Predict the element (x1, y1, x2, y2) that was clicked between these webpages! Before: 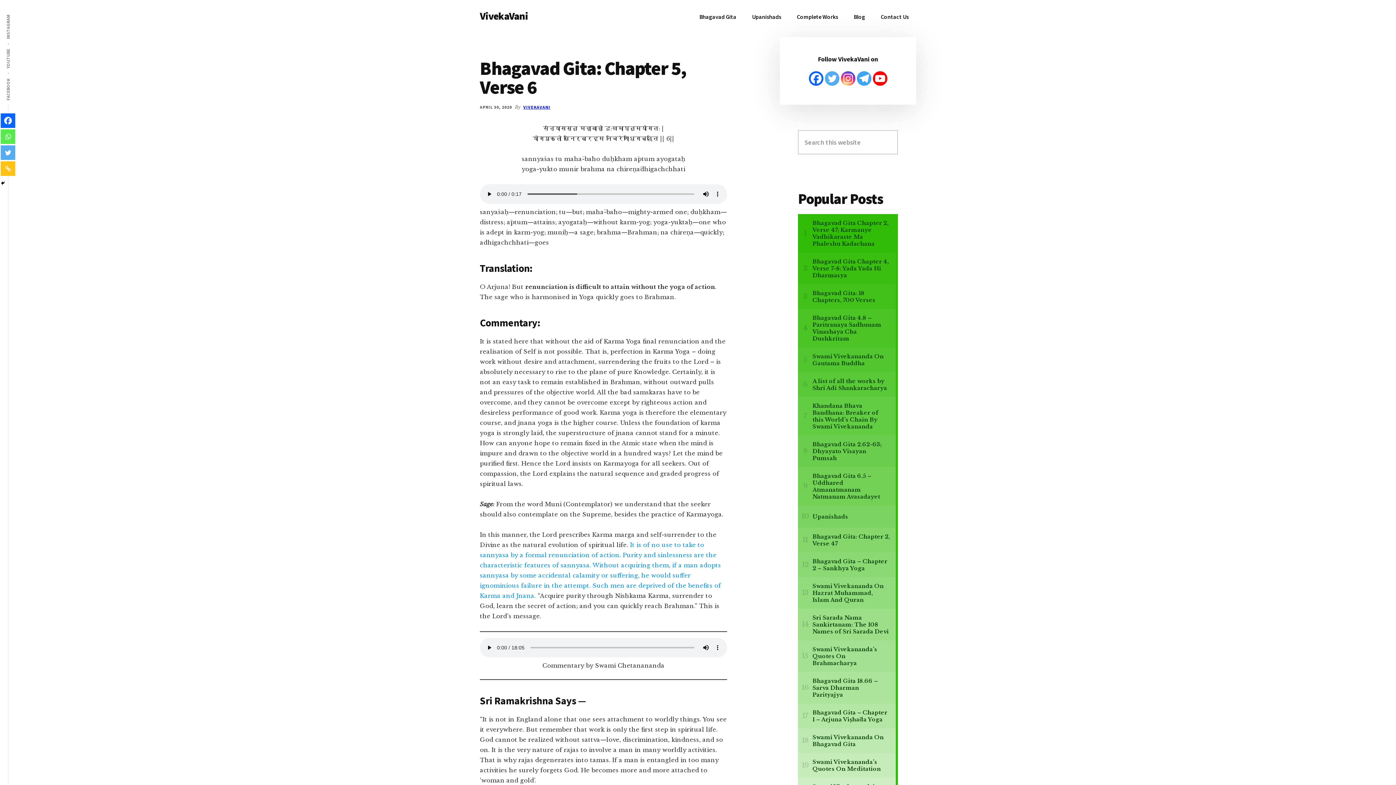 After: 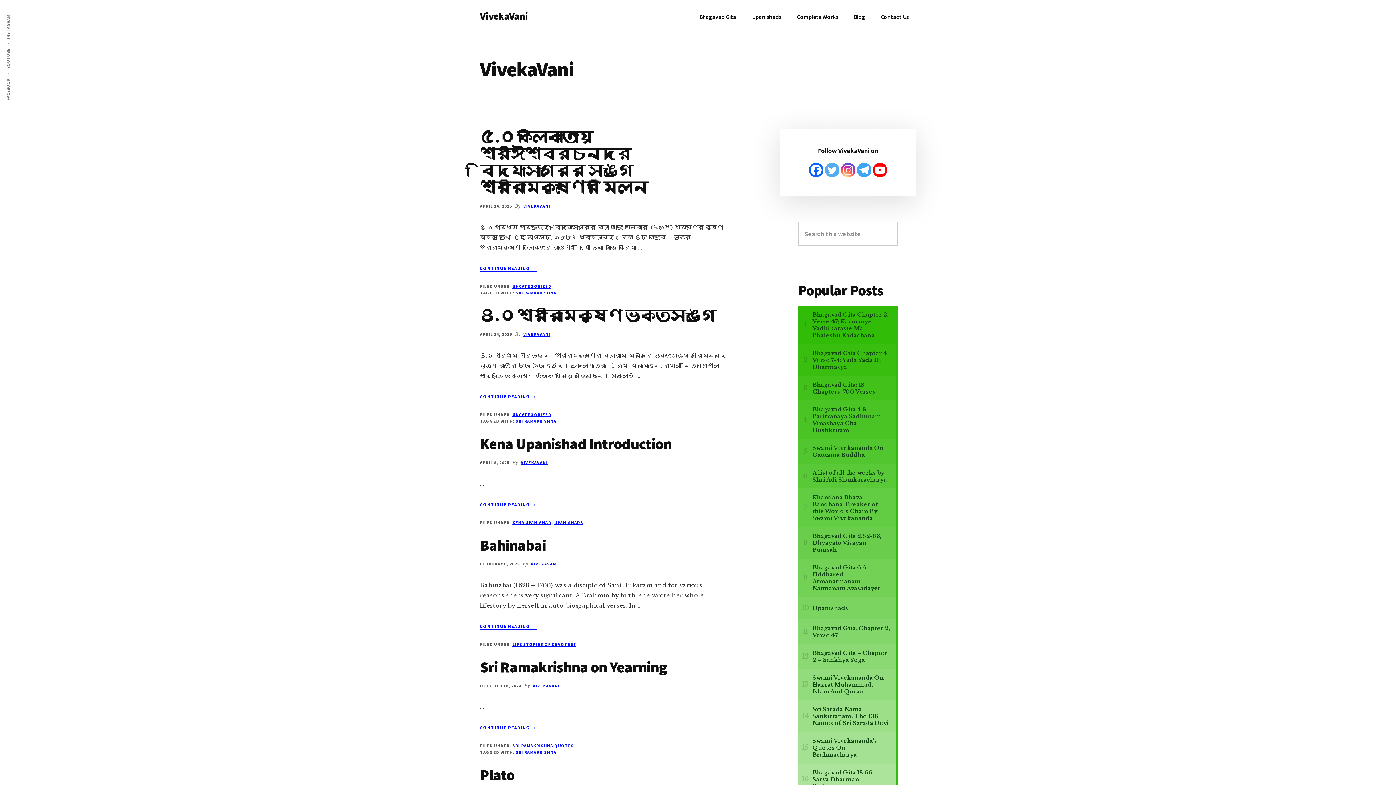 Action: bbox: (523, 104, 550, 109) label: VIVEKAVANI